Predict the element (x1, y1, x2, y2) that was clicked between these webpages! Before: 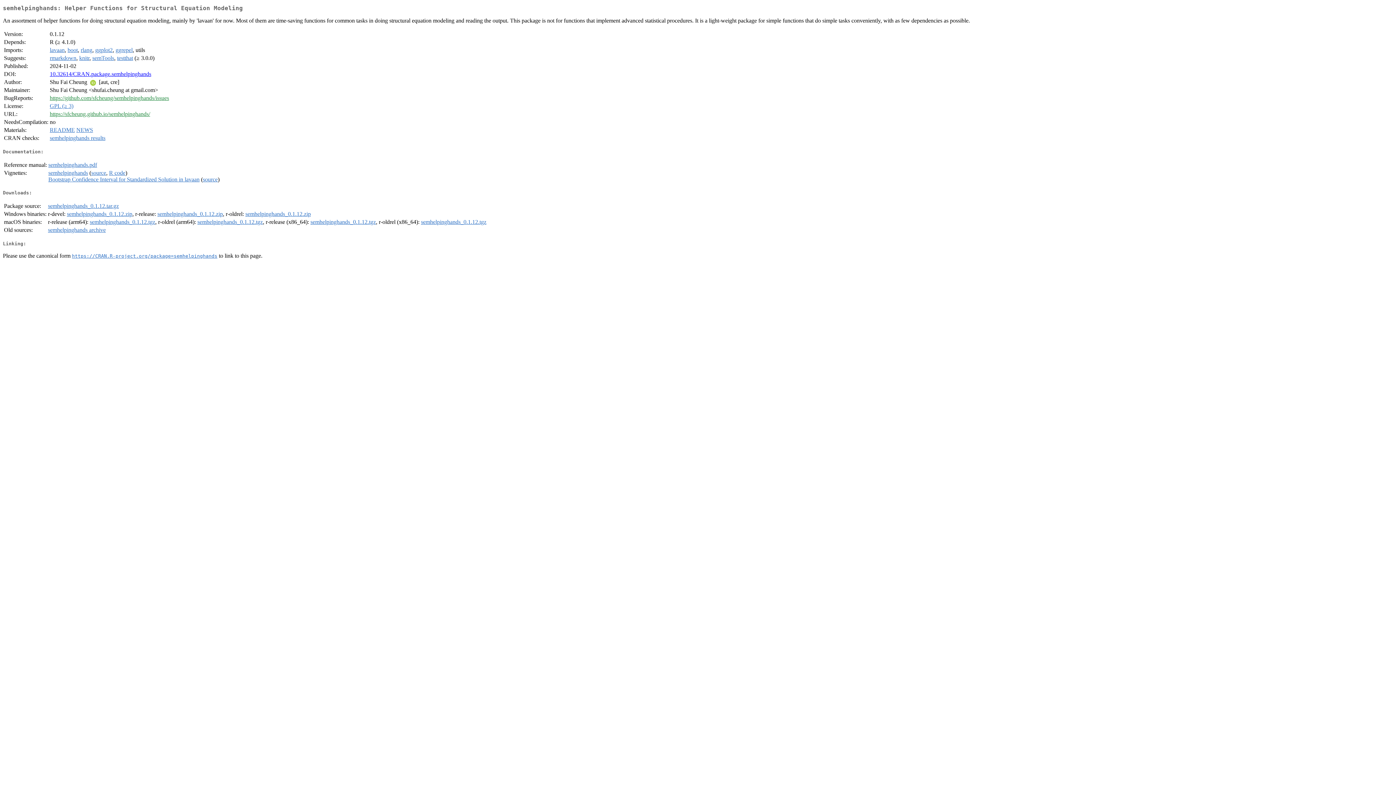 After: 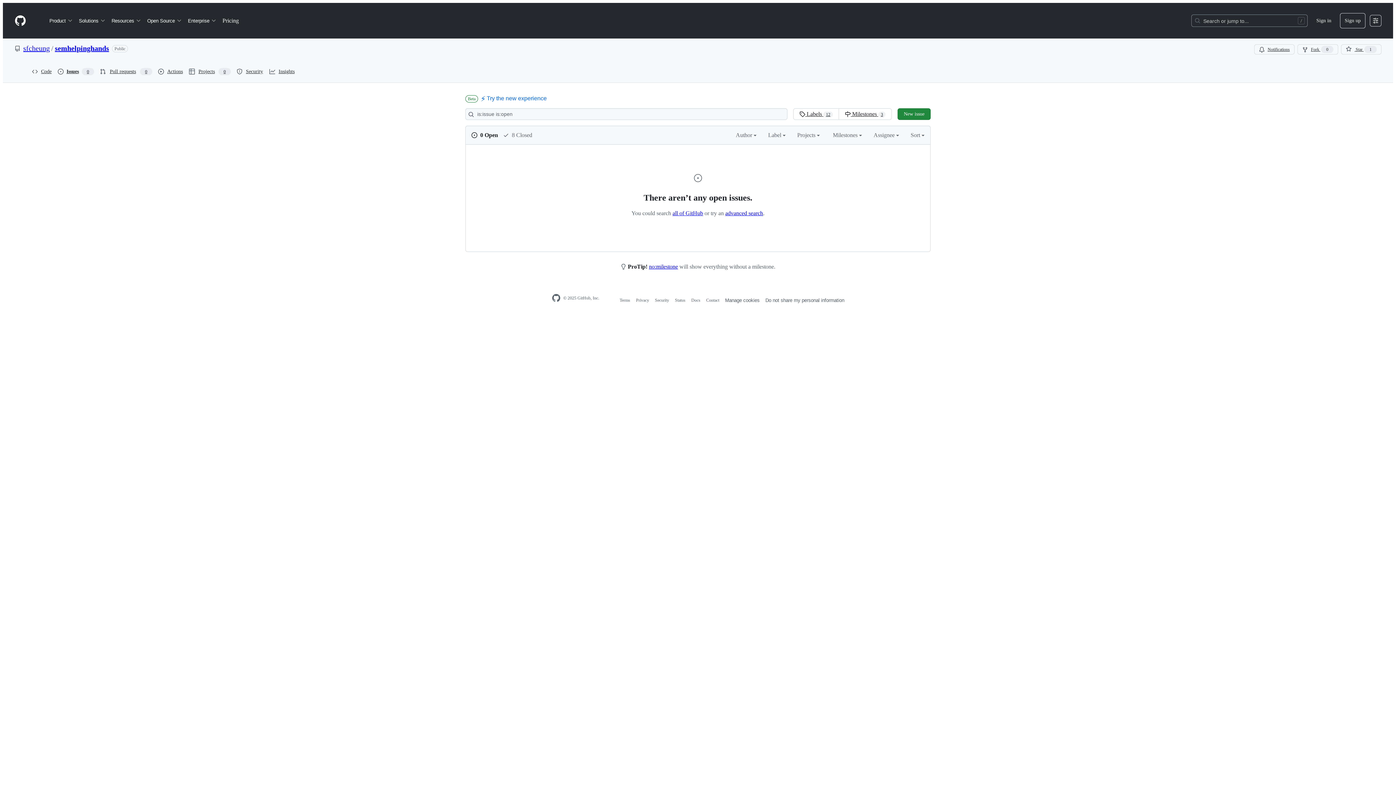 Action: label: https://github.com/sfcheung/semhelpinghands/issues bbox: (49, 95, 169, 101)